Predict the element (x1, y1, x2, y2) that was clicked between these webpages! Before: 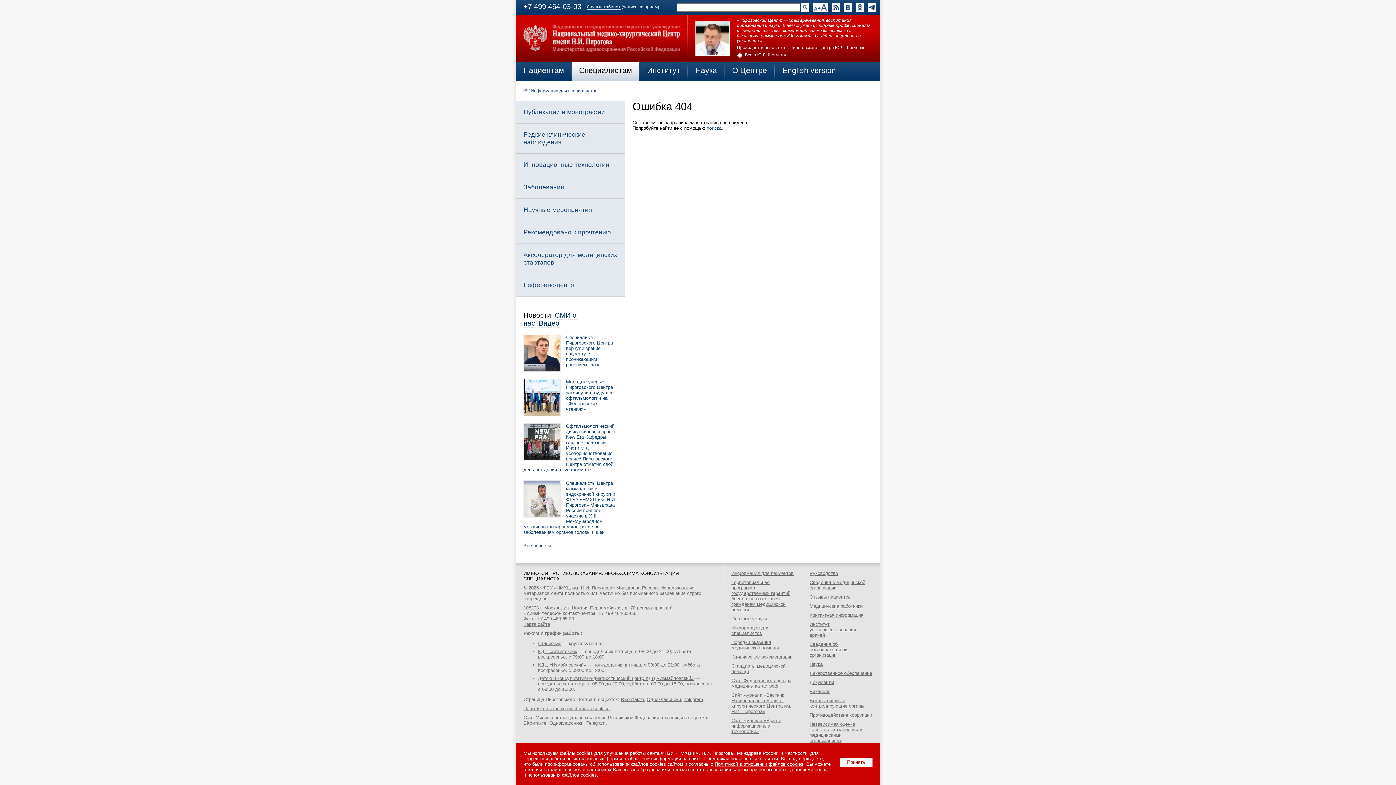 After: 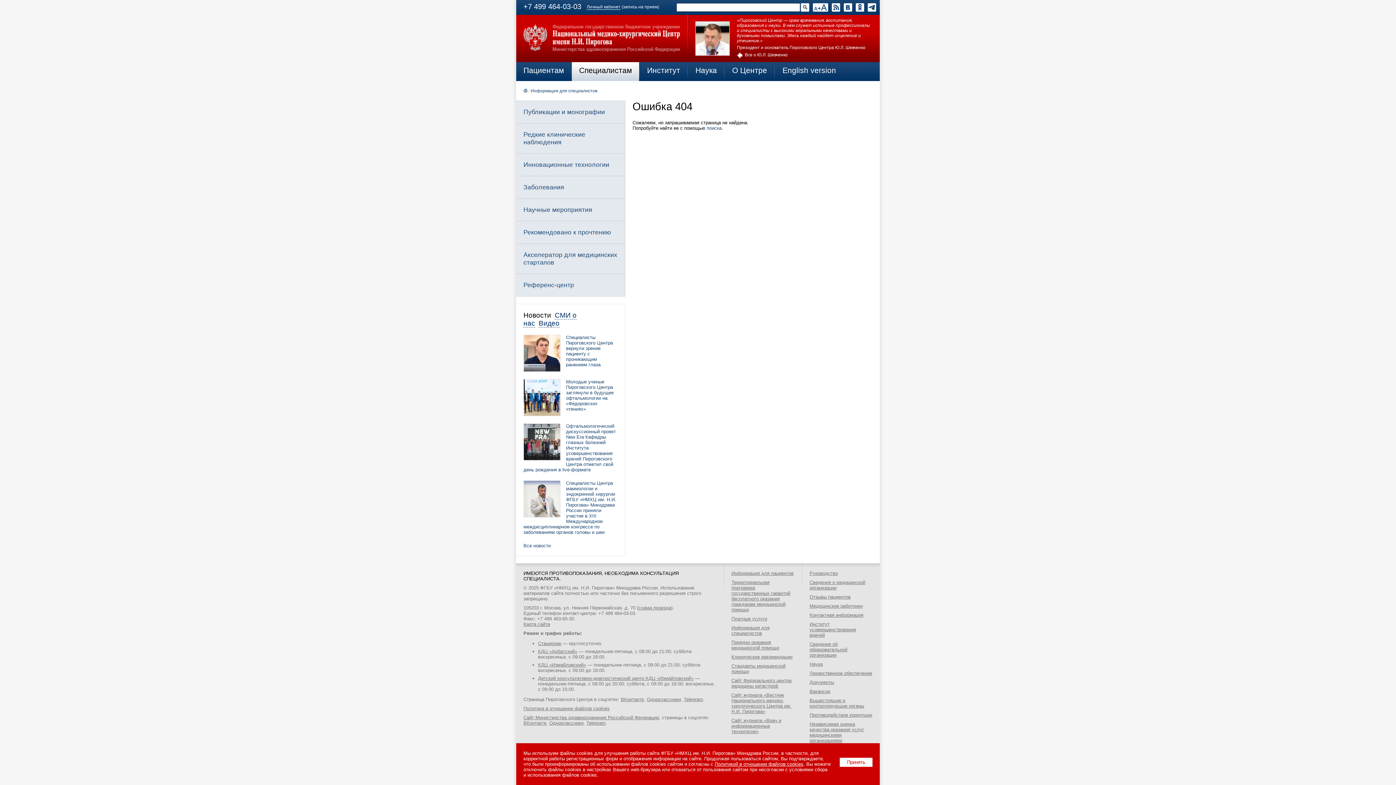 Action: label: Одноклассники bbox: (549, 720, 583, 726)